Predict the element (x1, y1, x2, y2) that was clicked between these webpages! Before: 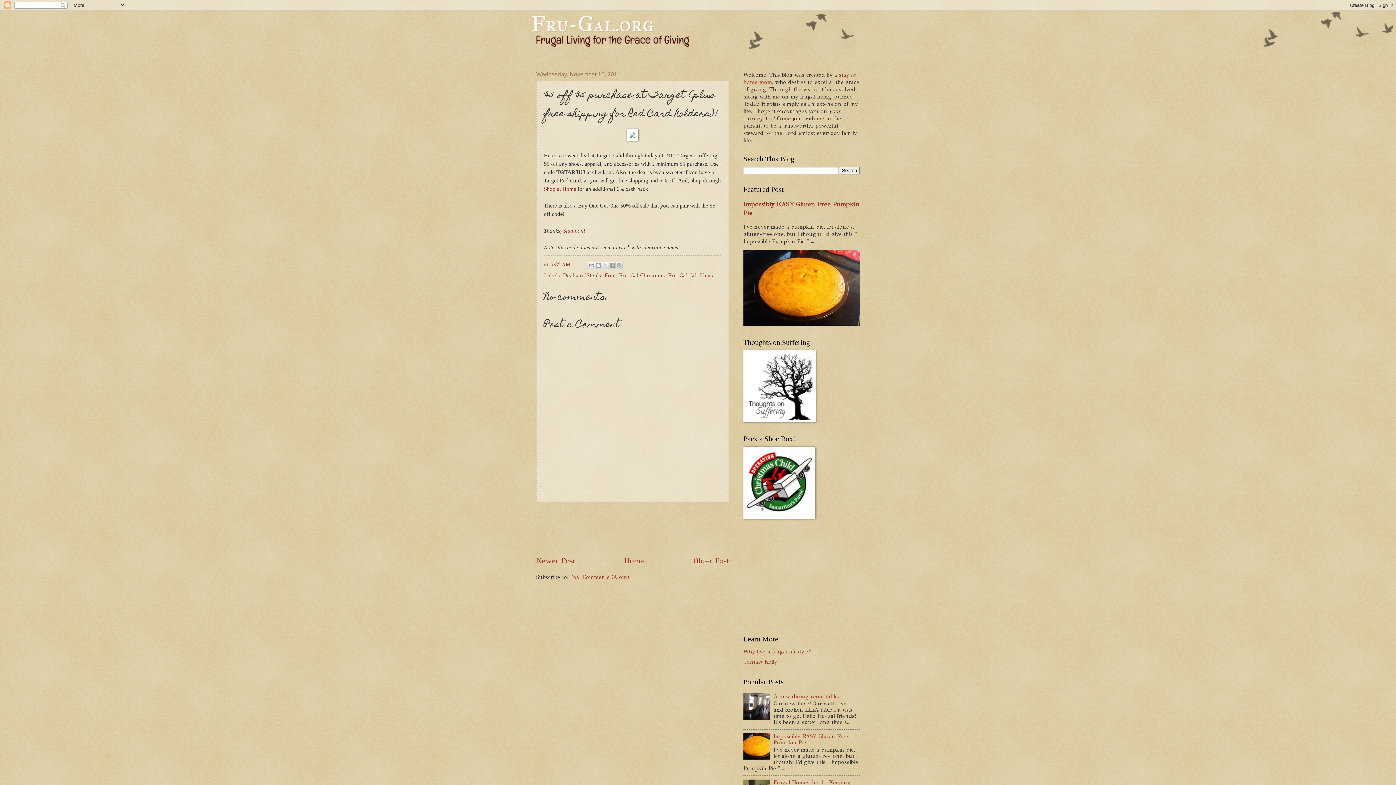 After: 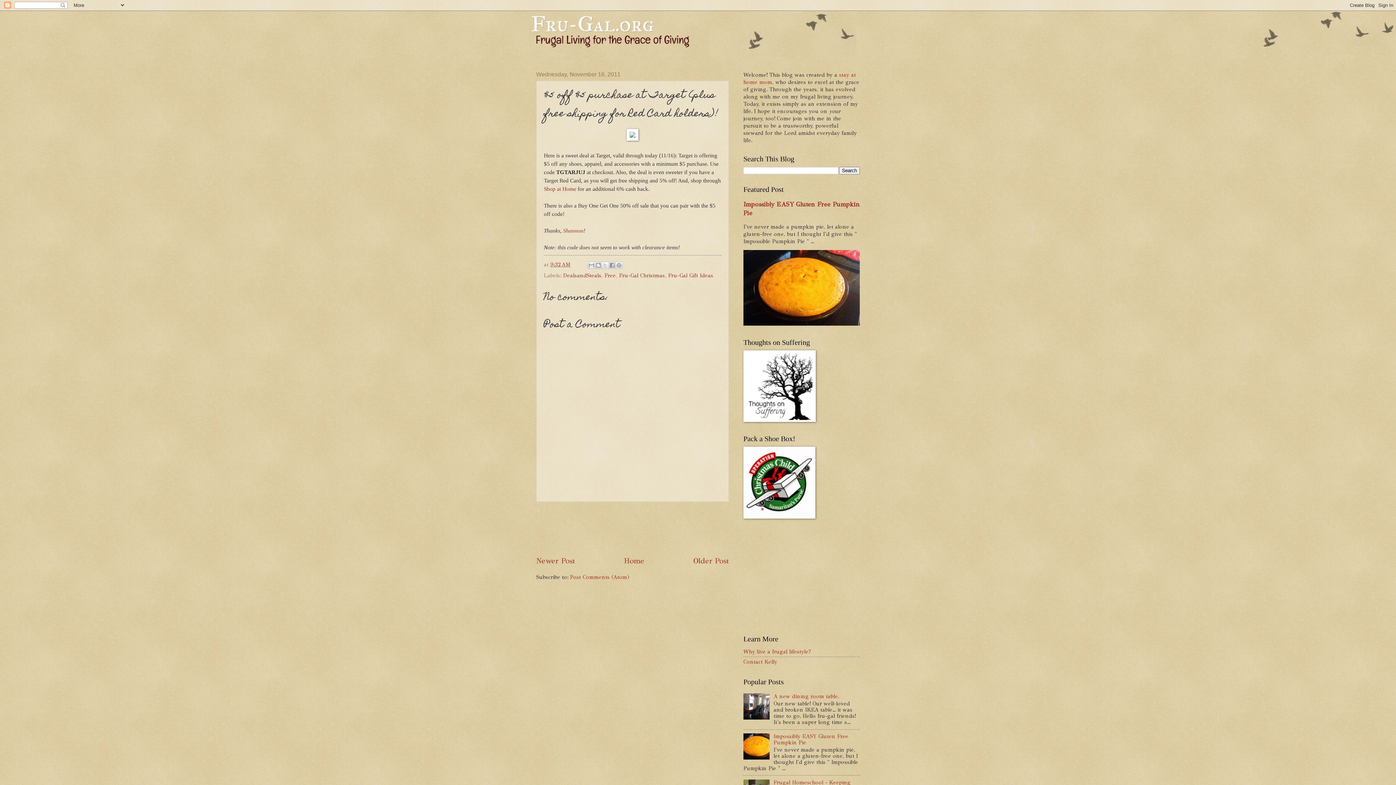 Action: bbox: (743, 715, 771, 721)